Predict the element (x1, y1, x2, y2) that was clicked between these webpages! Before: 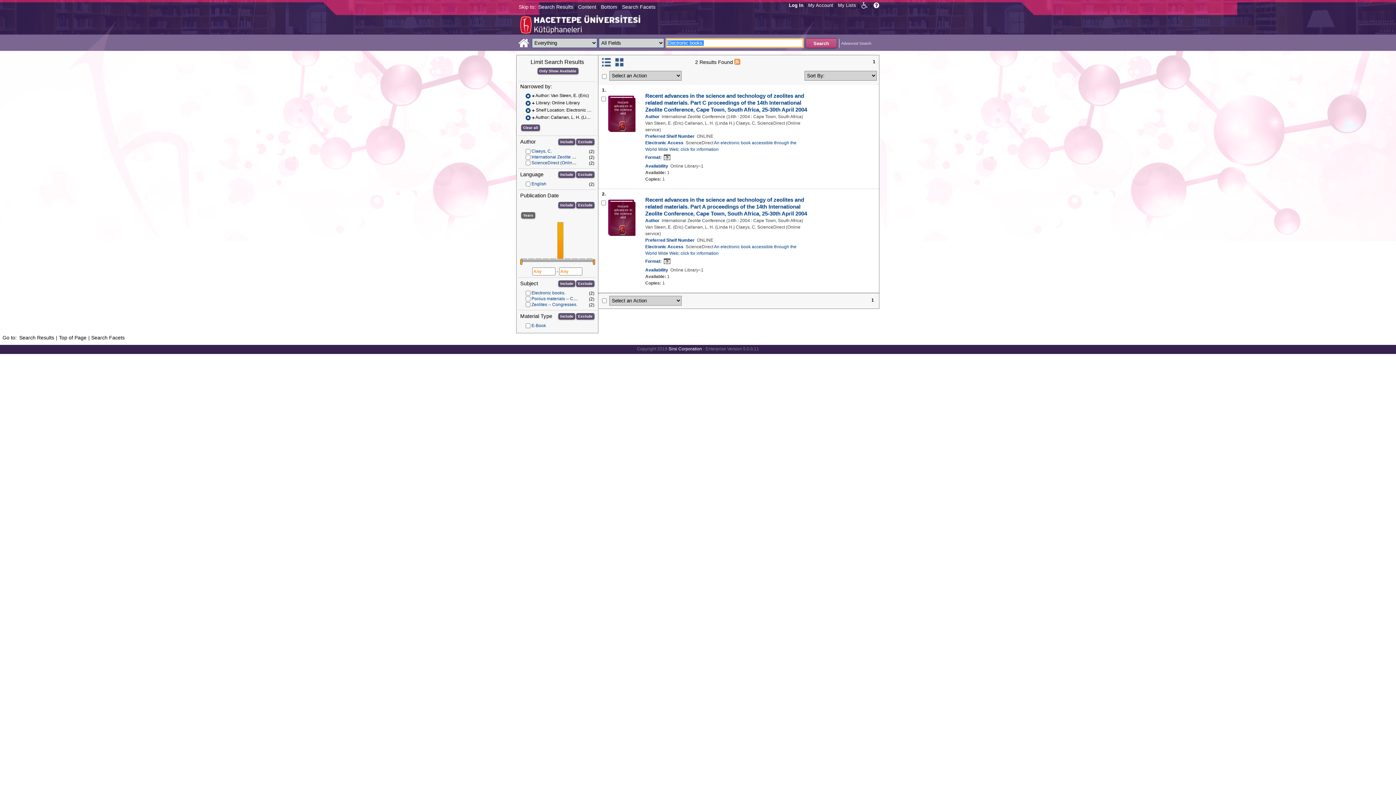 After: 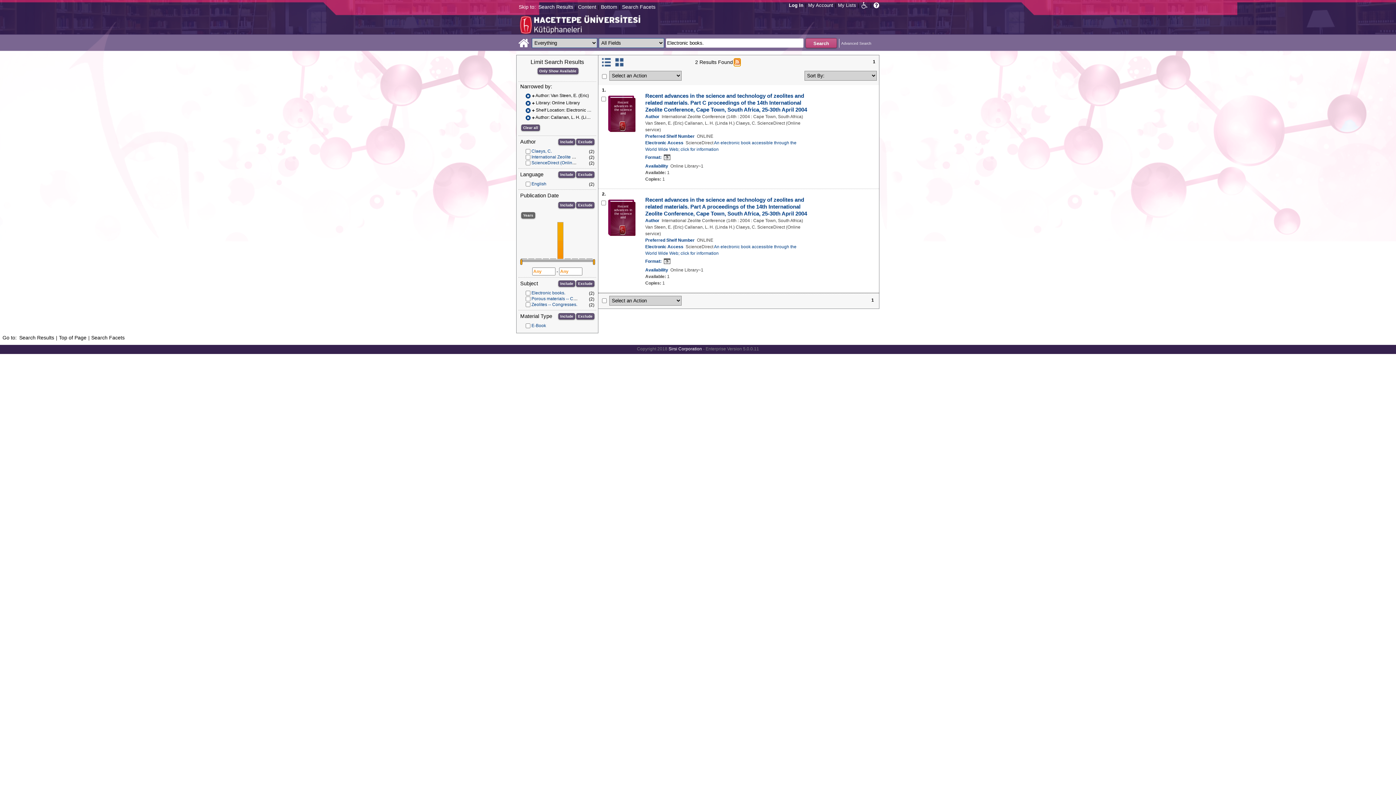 Action: bbox: (734, 60, 740, 65)